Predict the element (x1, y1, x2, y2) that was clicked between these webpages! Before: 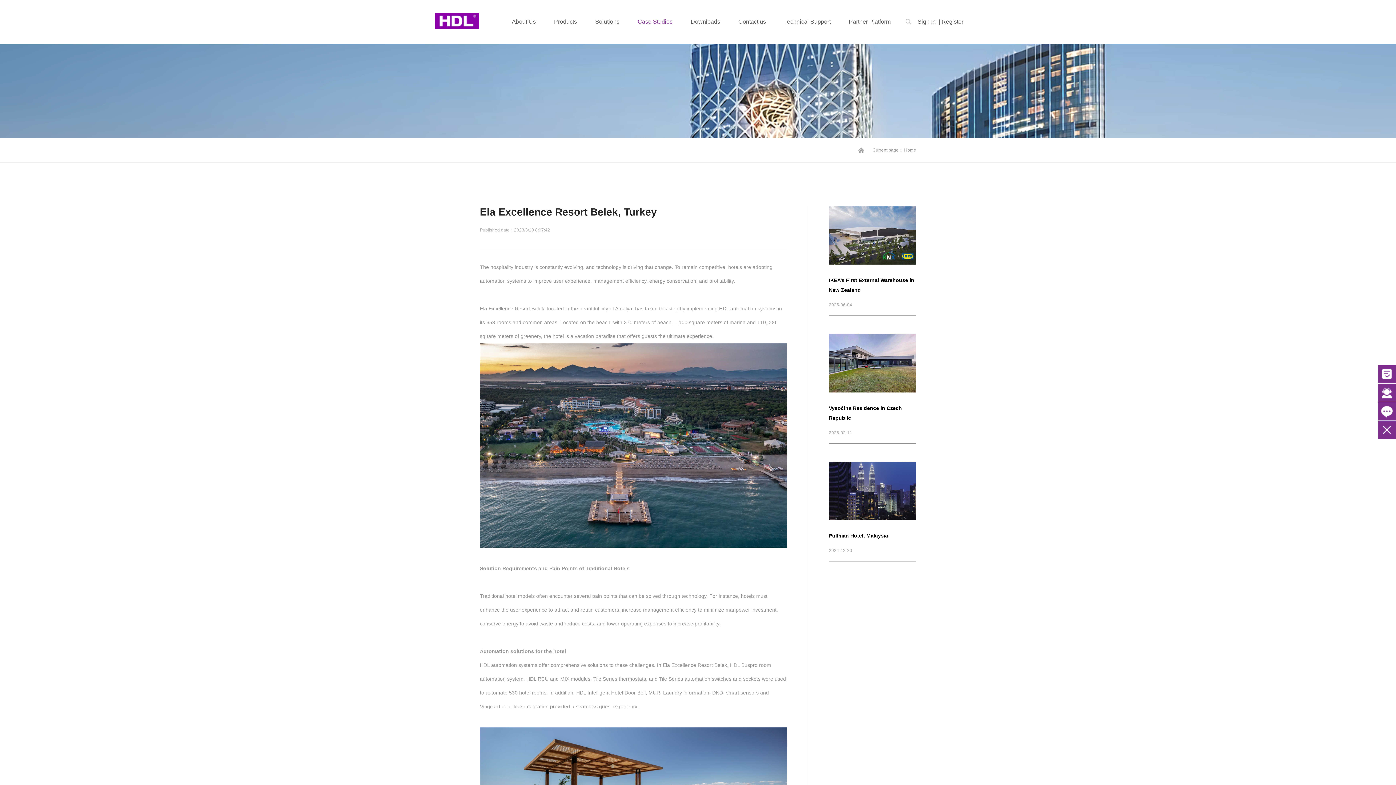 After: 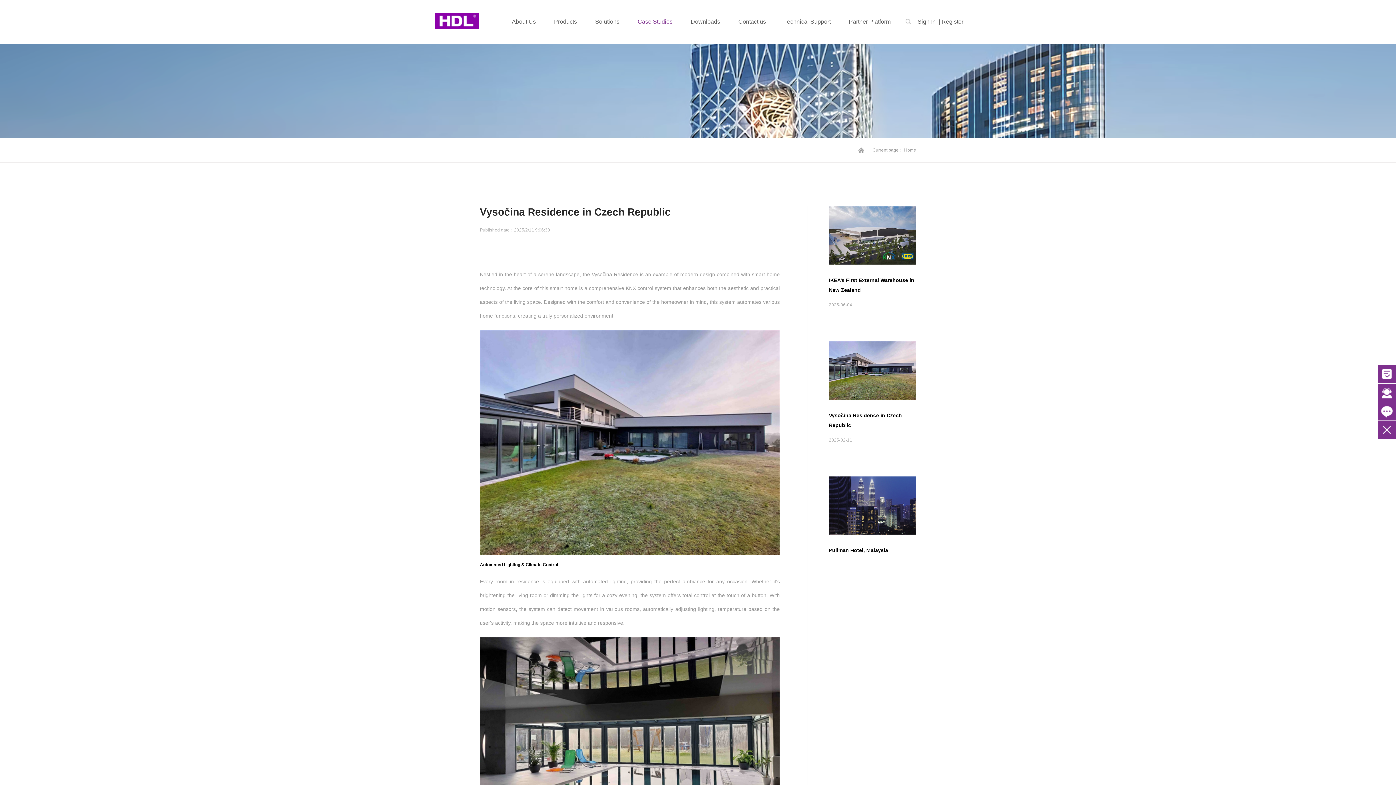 Action: bbox: (829, 334, 916, 392)